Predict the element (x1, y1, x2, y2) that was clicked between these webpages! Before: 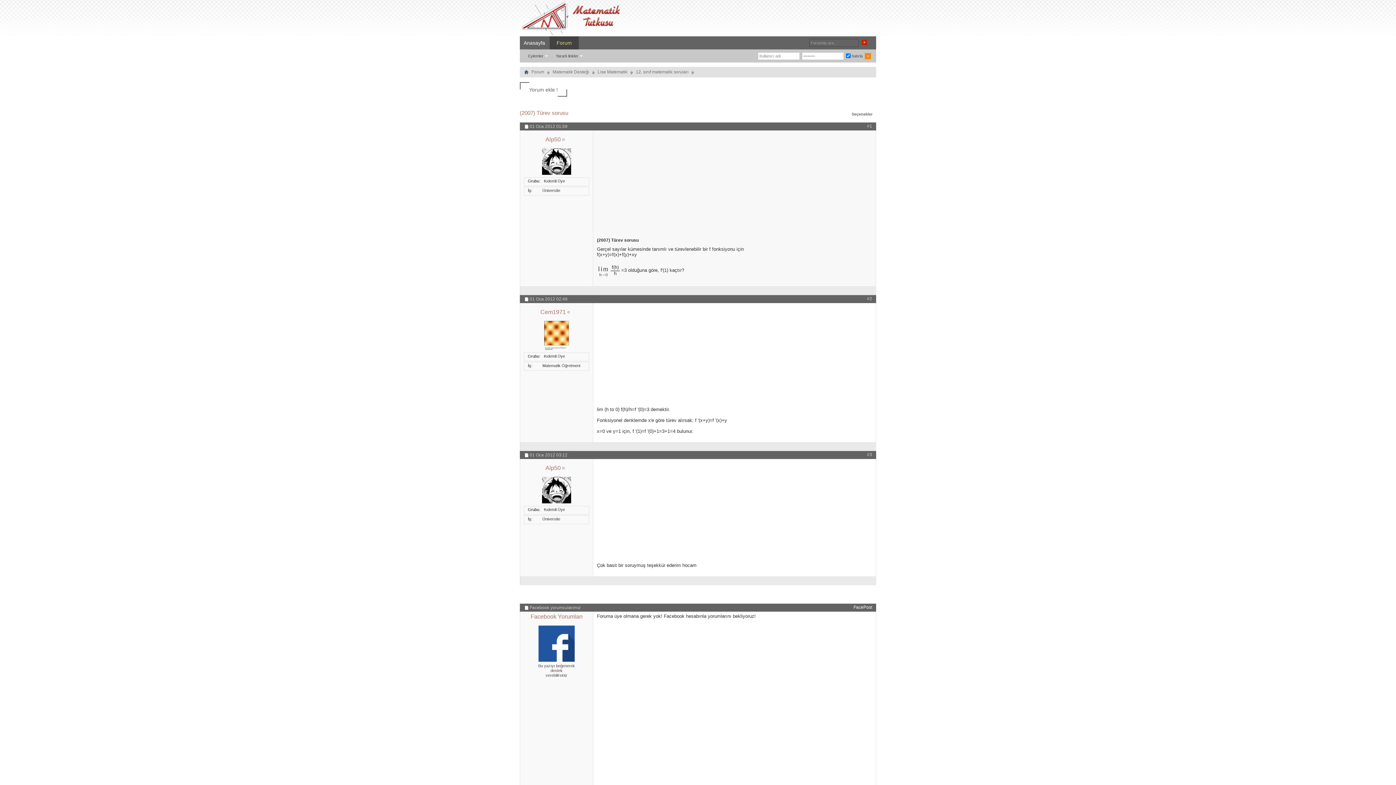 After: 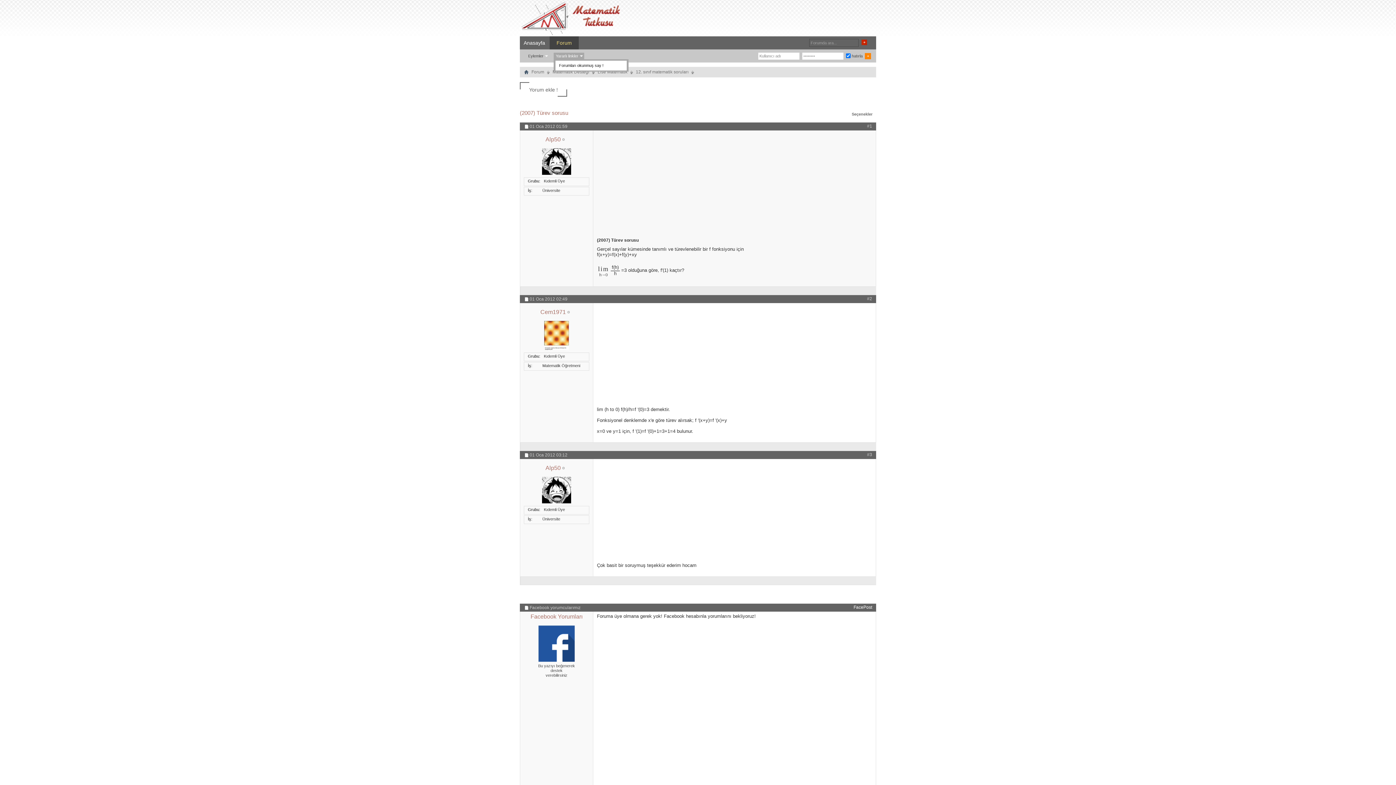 Action: label: Yararlı linkler bbox: (553, 52, 584, 59)